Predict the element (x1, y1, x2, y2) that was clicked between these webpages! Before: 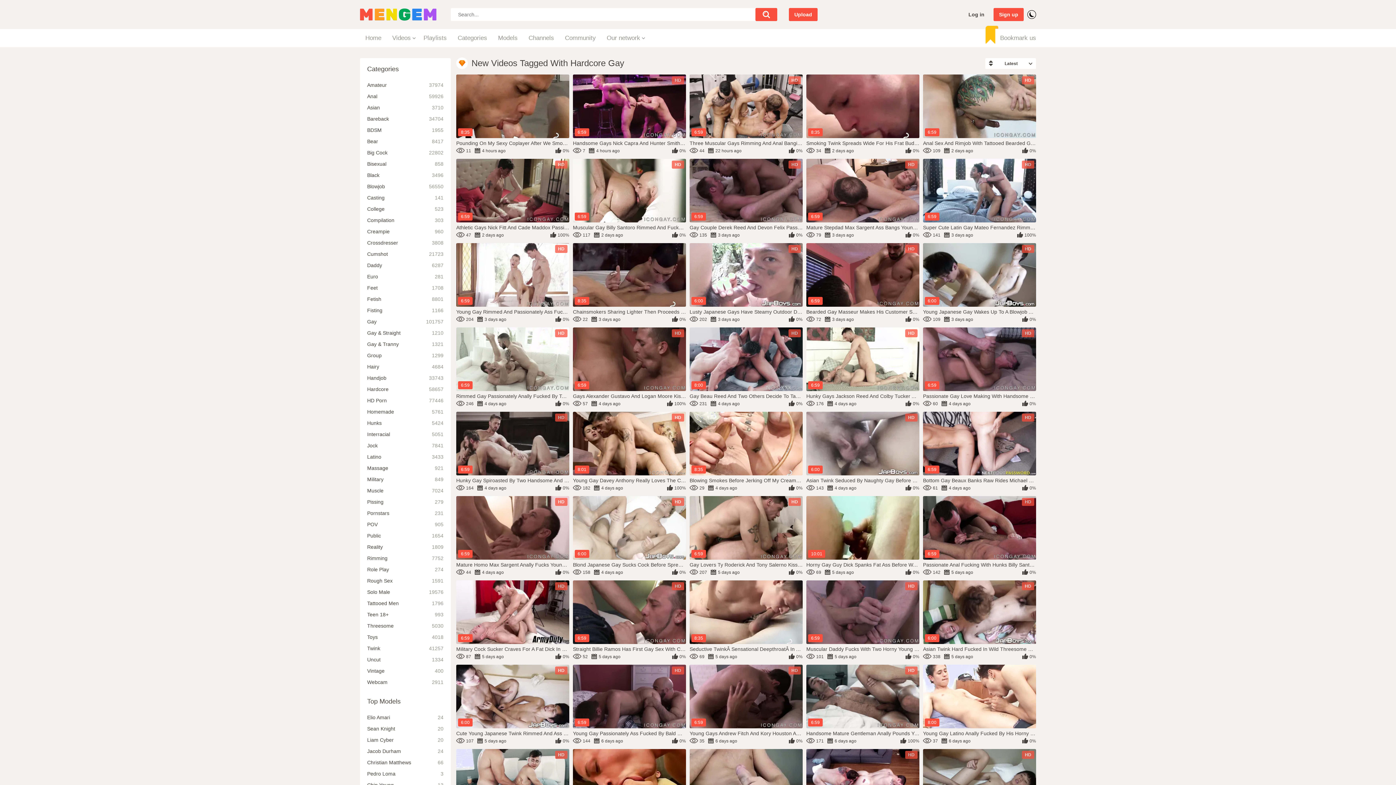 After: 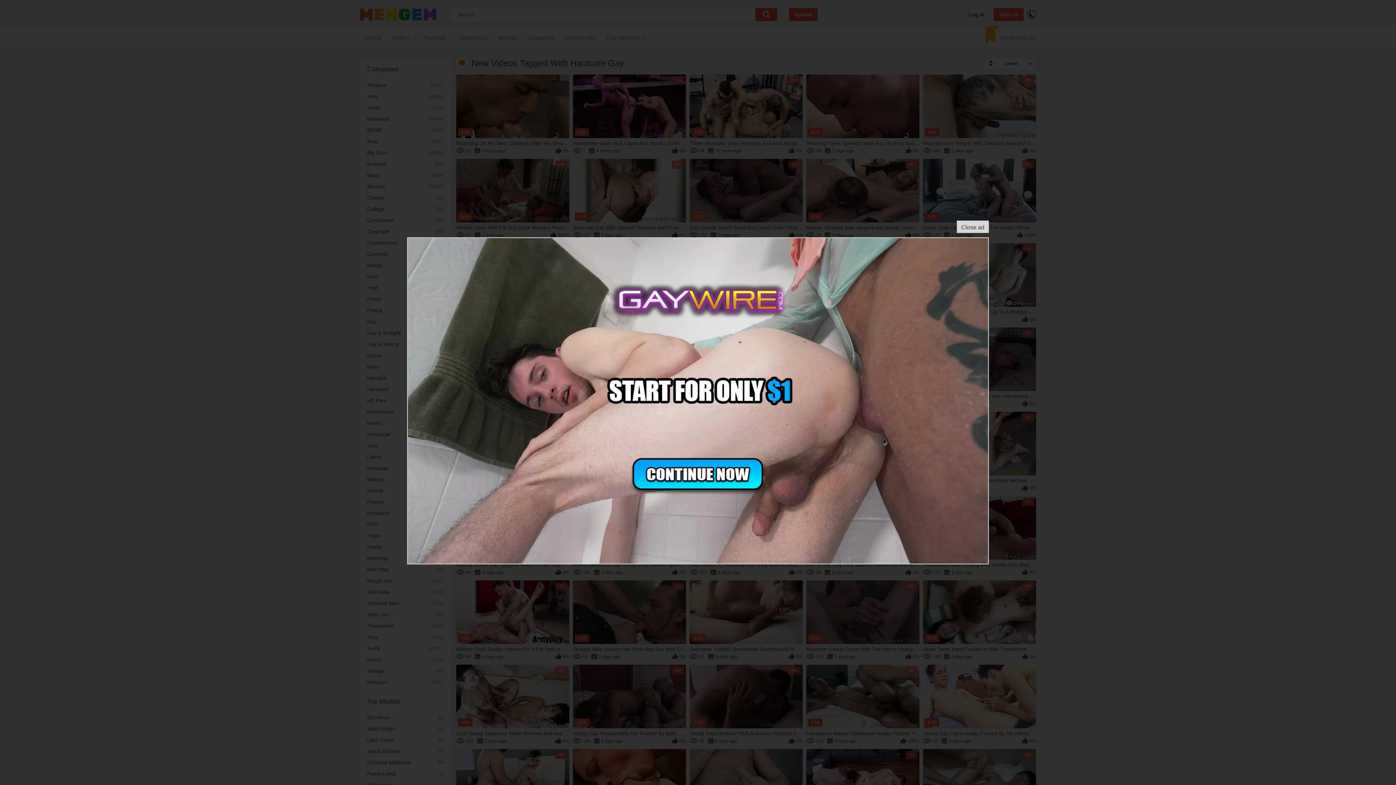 Action: label: HD
6:59
Bearded Gay Masseur Makes His Customer Suck His Big Cock
3 days ago
72
0% bbox: (806, 243, 919, 323)